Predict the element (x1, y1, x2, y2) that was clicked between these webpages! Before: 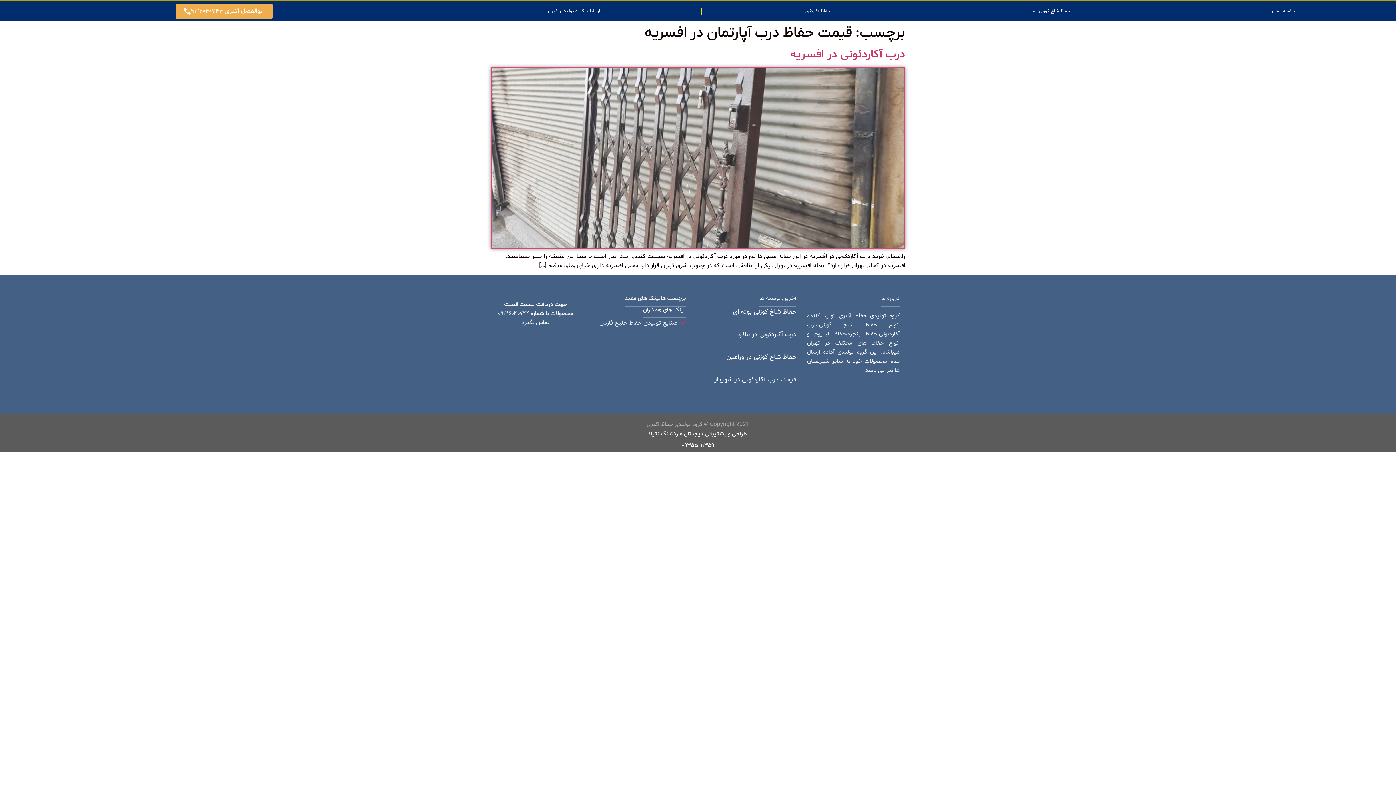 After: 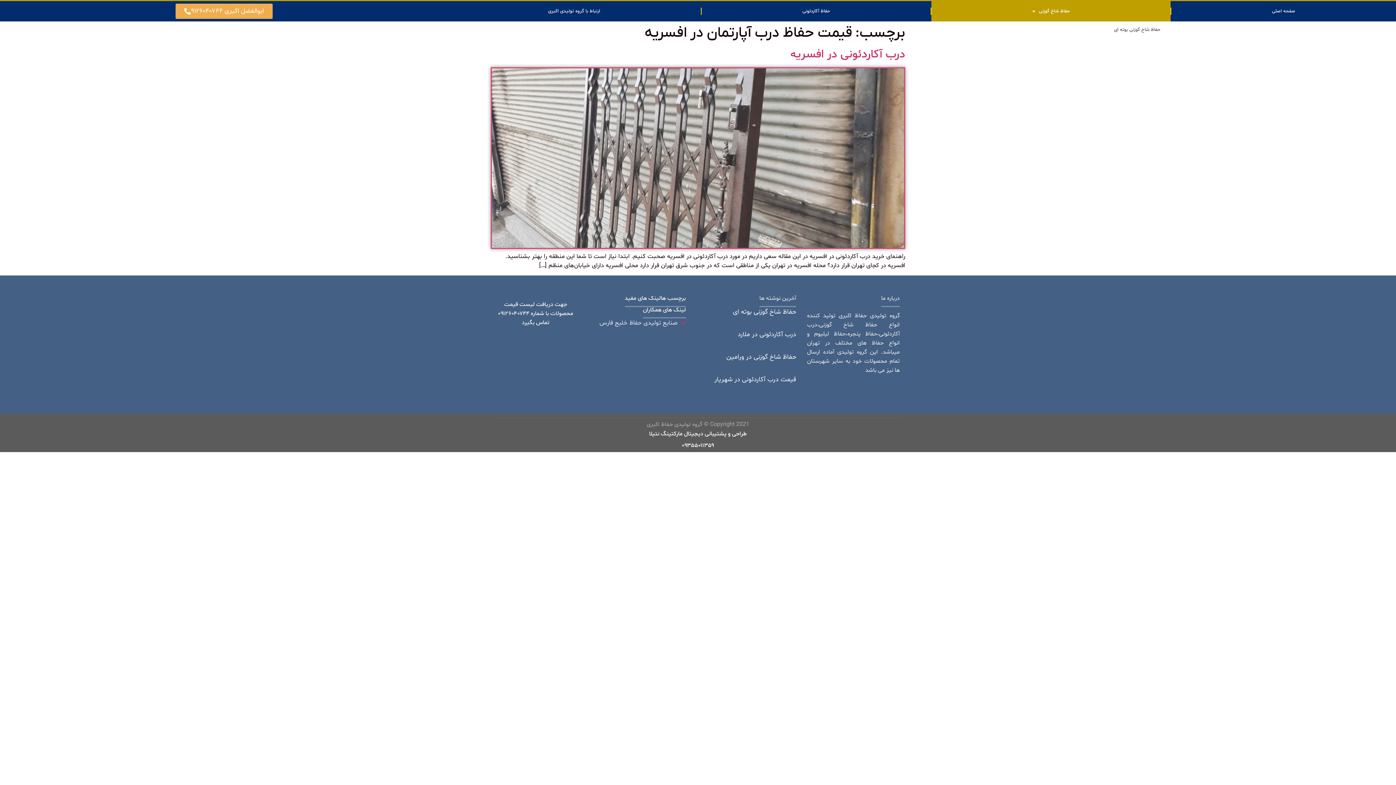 Action: bbox: (931, 1, 1170, 21) label: حفاظ شاخ گوزنی